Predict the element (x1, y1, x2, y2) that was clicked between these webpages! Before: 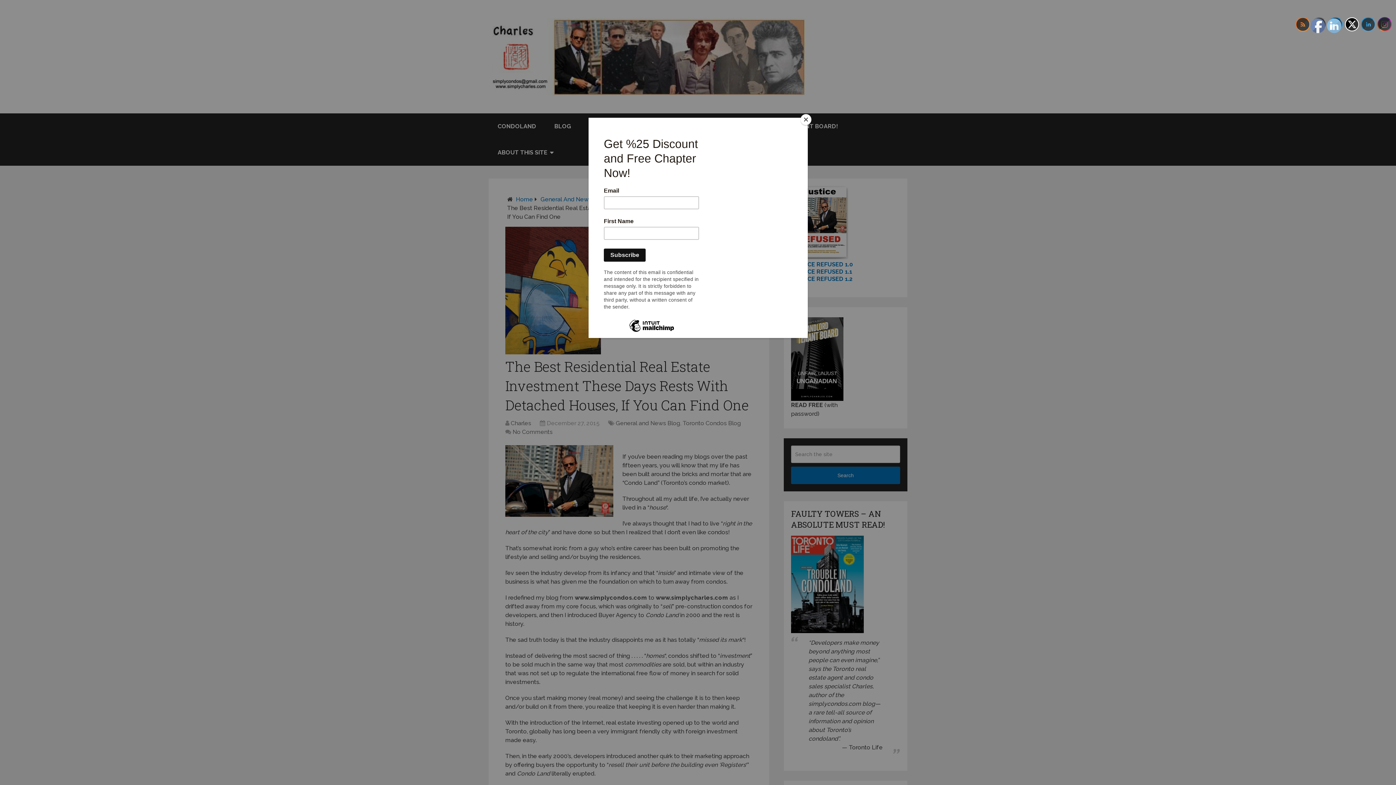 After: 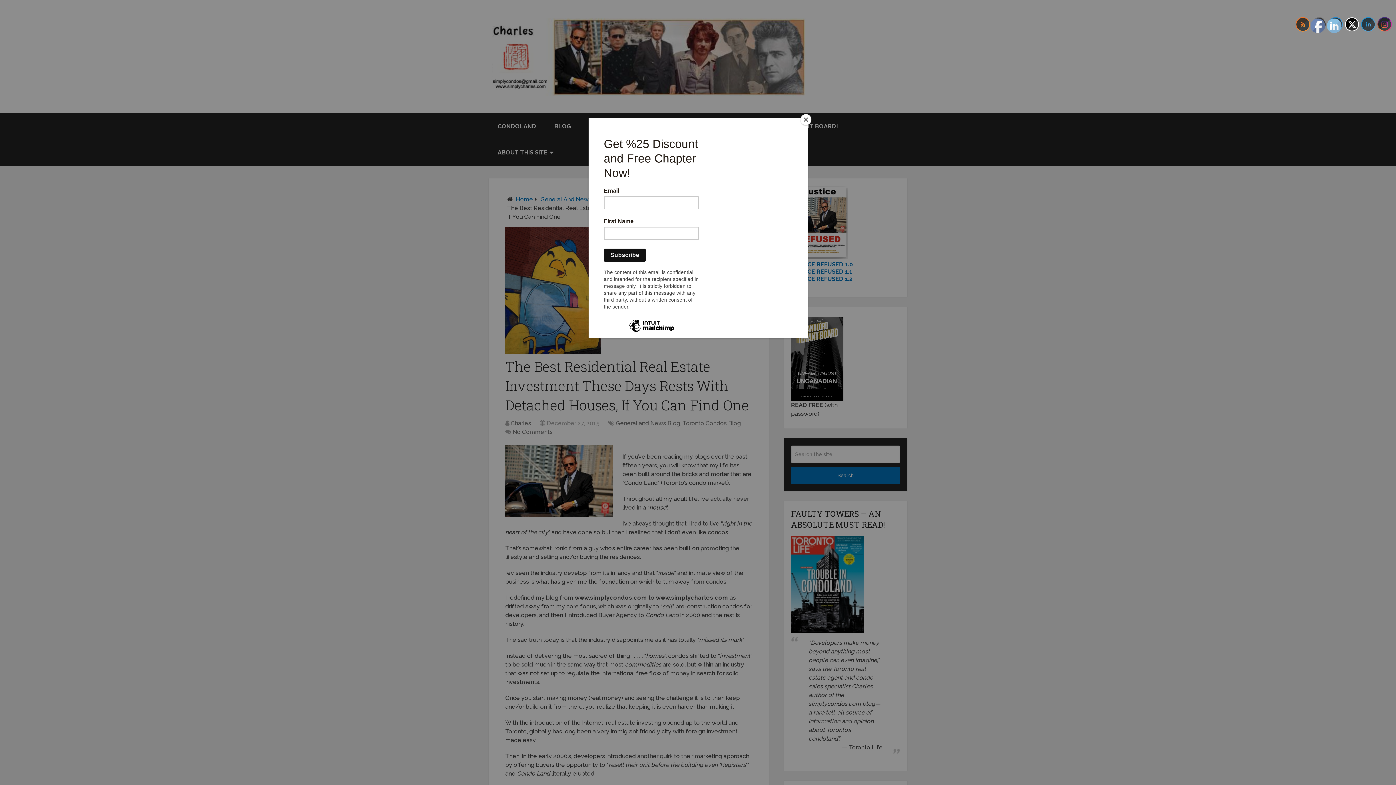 Action: bbox: (1327, 18, 1342, 33)